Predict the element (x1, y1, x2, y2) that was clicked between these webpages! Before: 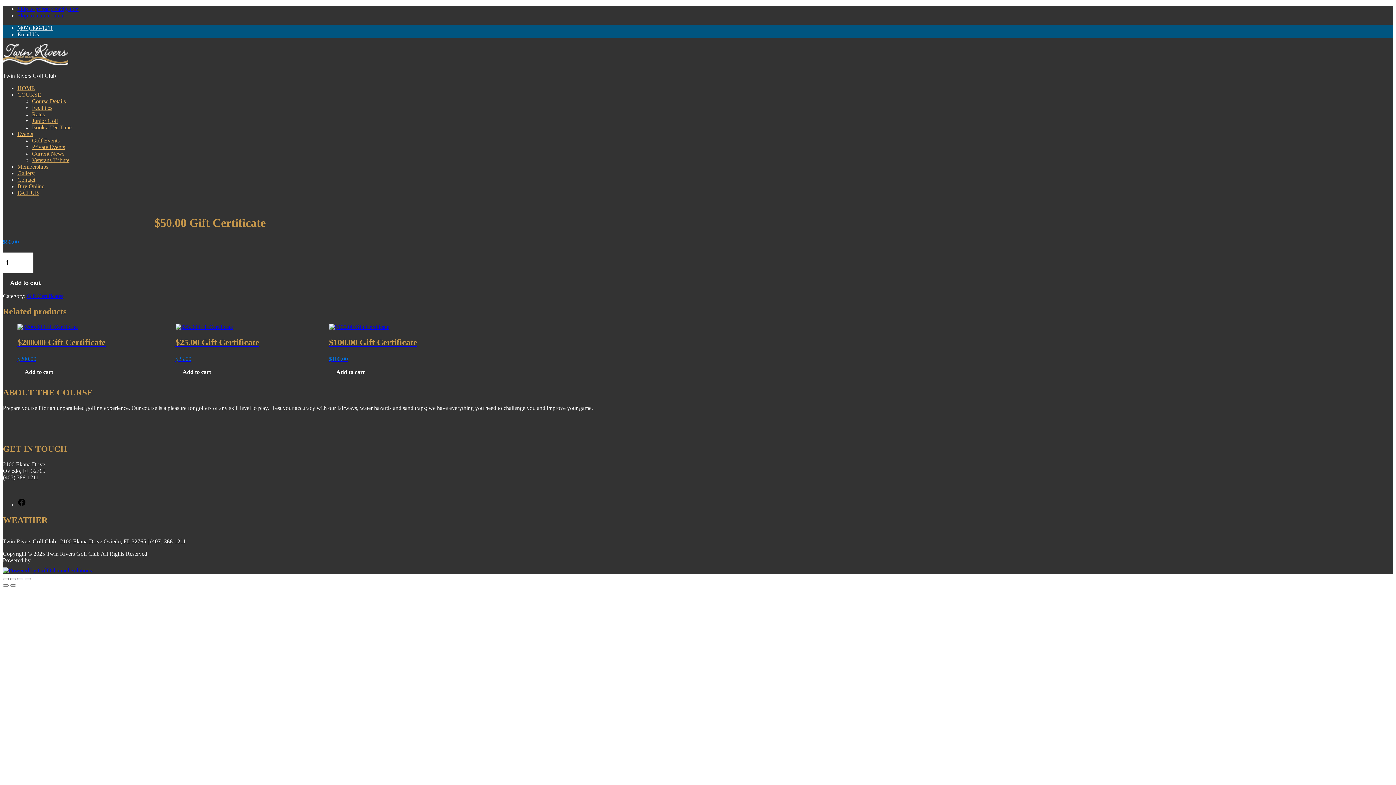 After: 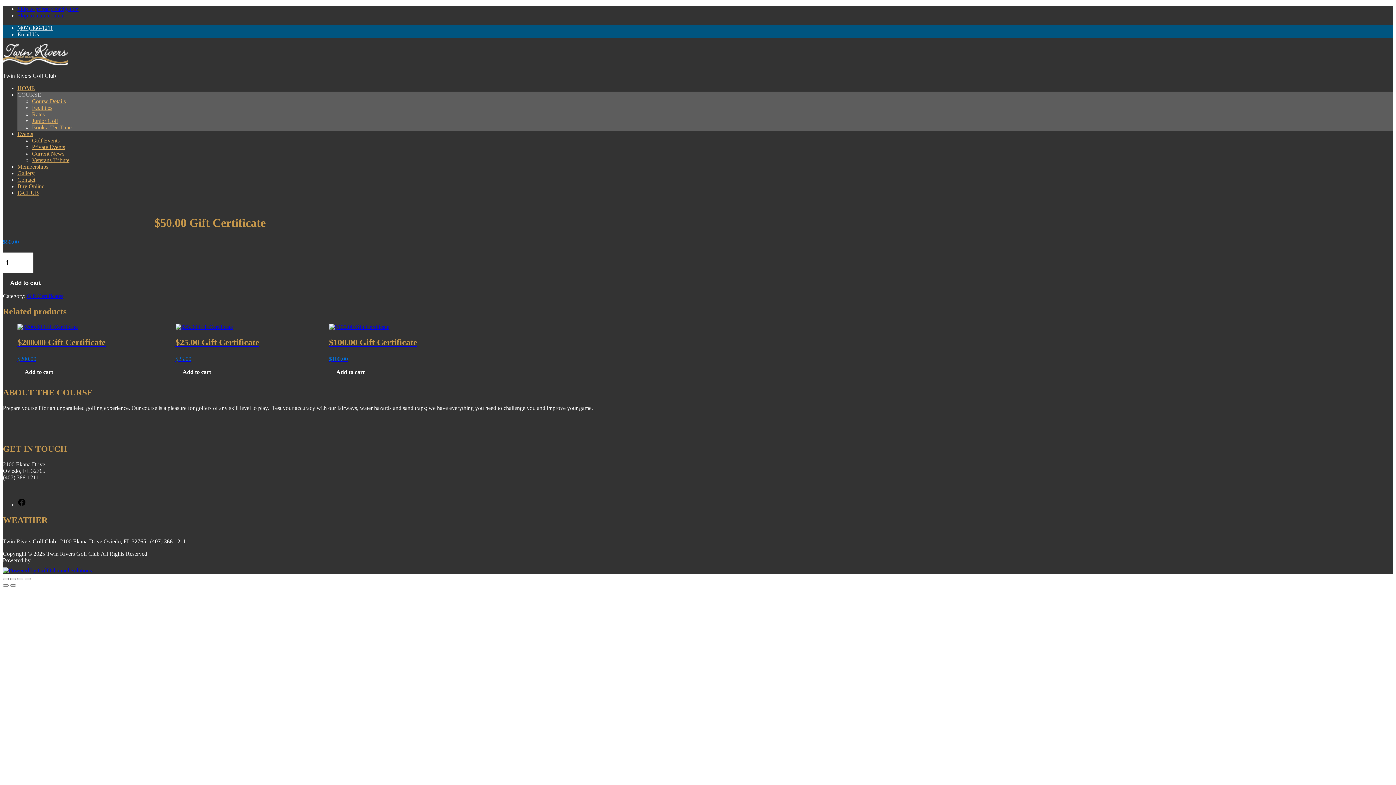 Action: label: COURSE bbox: (17, 91, 41, 97)